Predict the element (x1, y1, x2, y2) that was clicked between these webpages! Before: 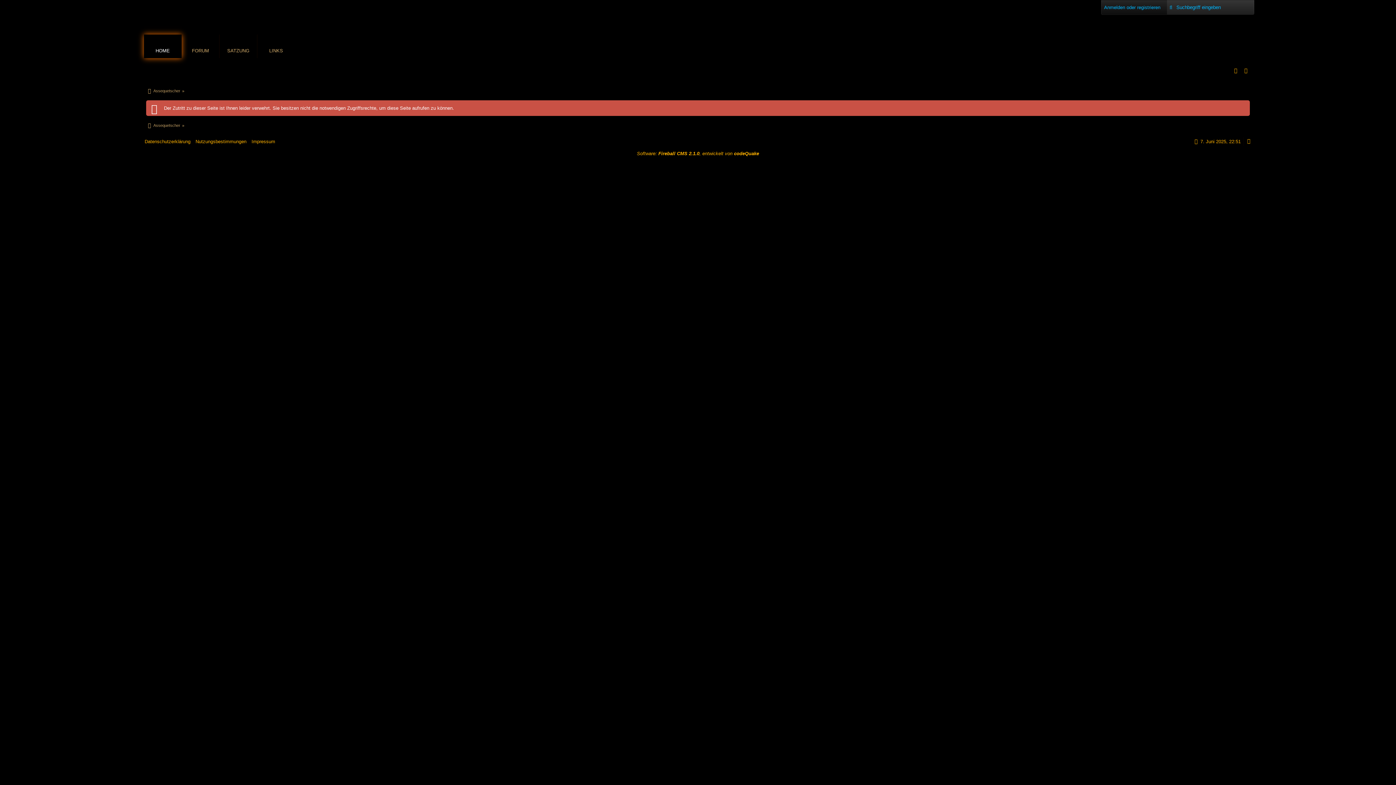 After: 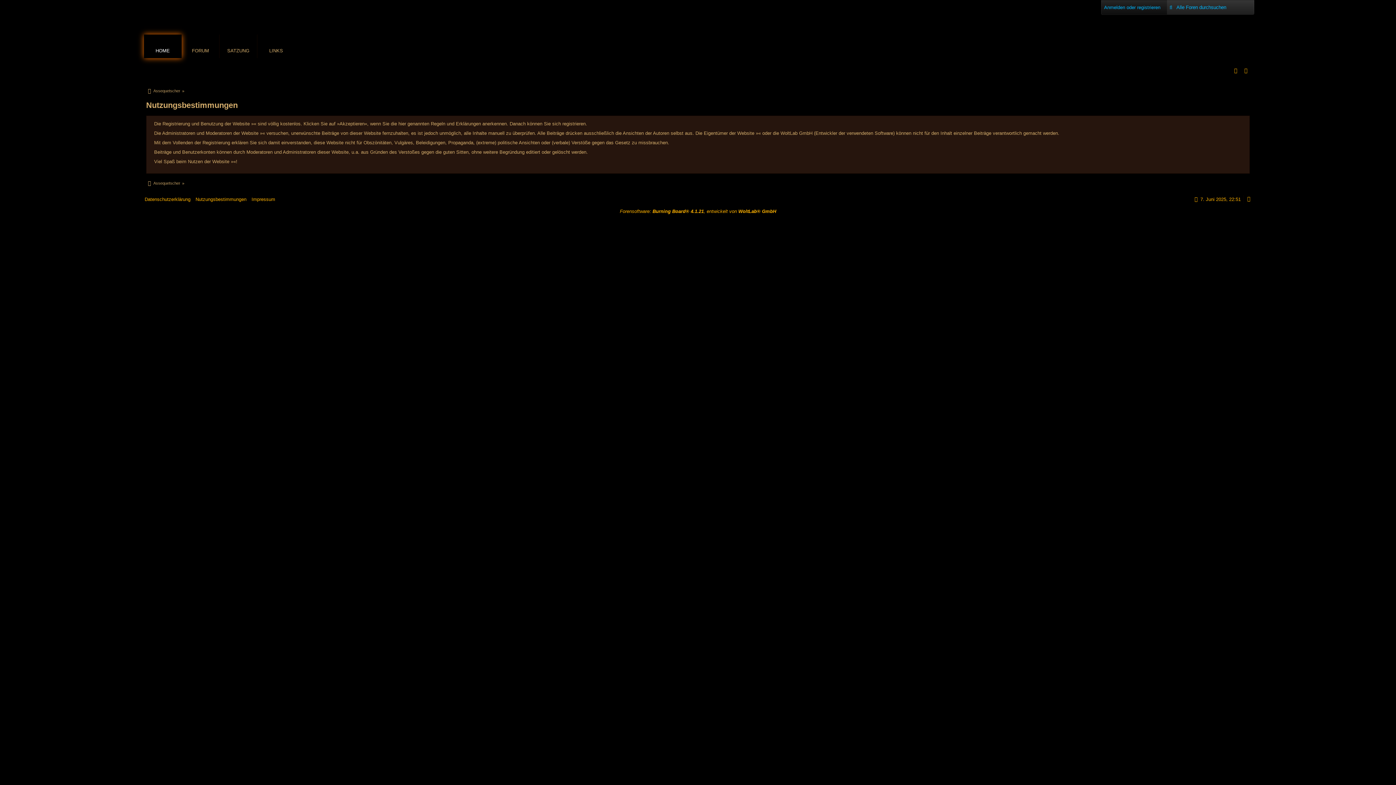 Action: bbox: (195, 138, 246, 144) label: Nutzungsbestimmungen